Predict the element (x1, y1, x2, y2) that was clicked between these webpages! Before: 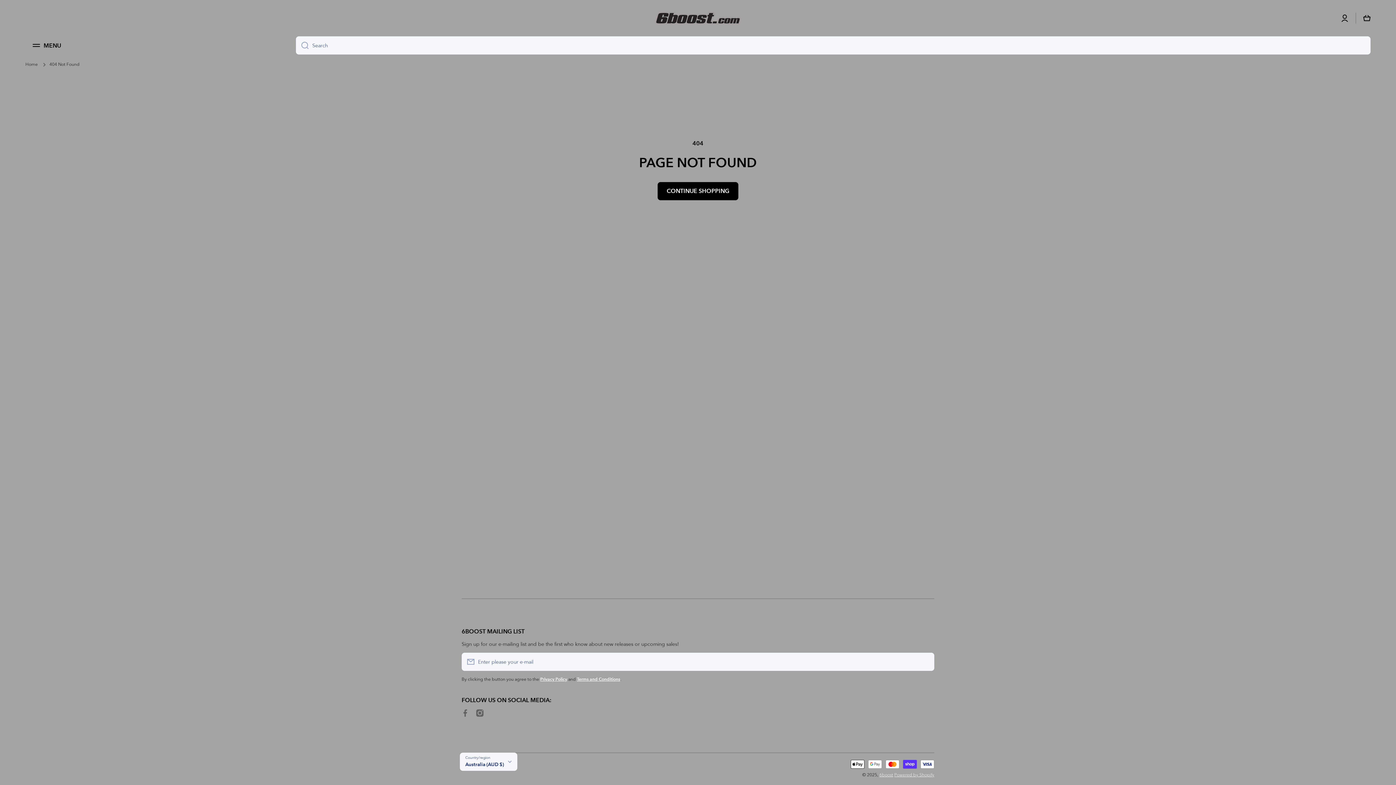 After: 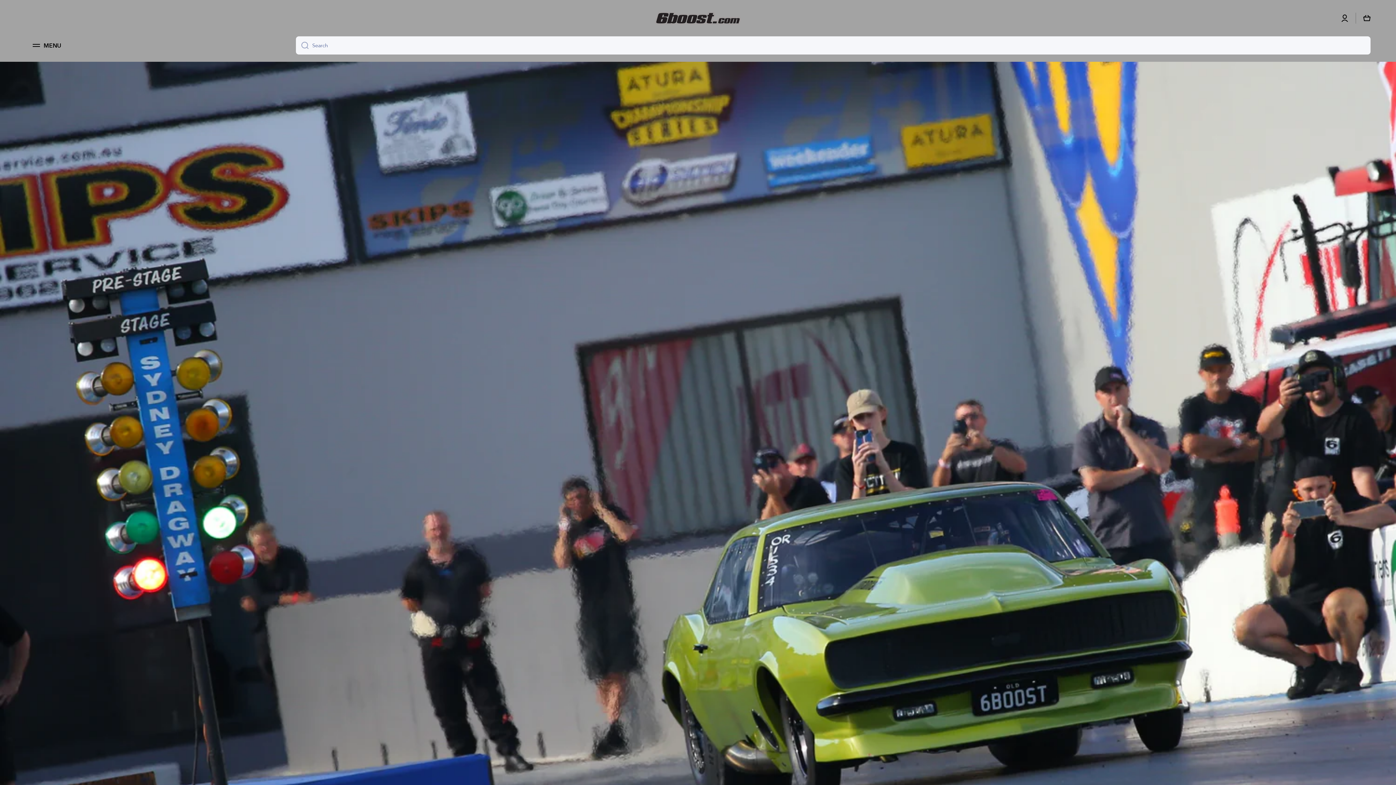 Action: label: Terms and Conditions bbox: (577, 677, 620, 682)